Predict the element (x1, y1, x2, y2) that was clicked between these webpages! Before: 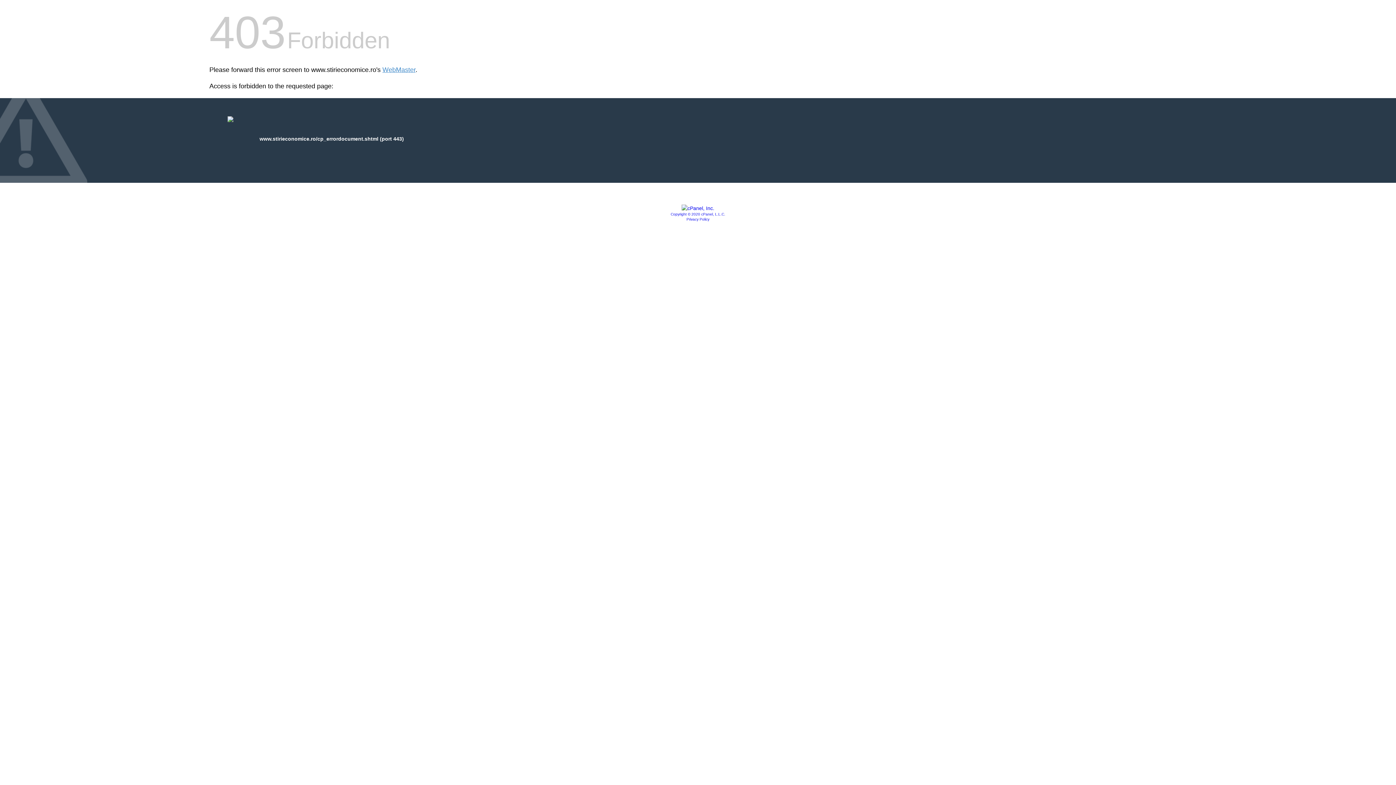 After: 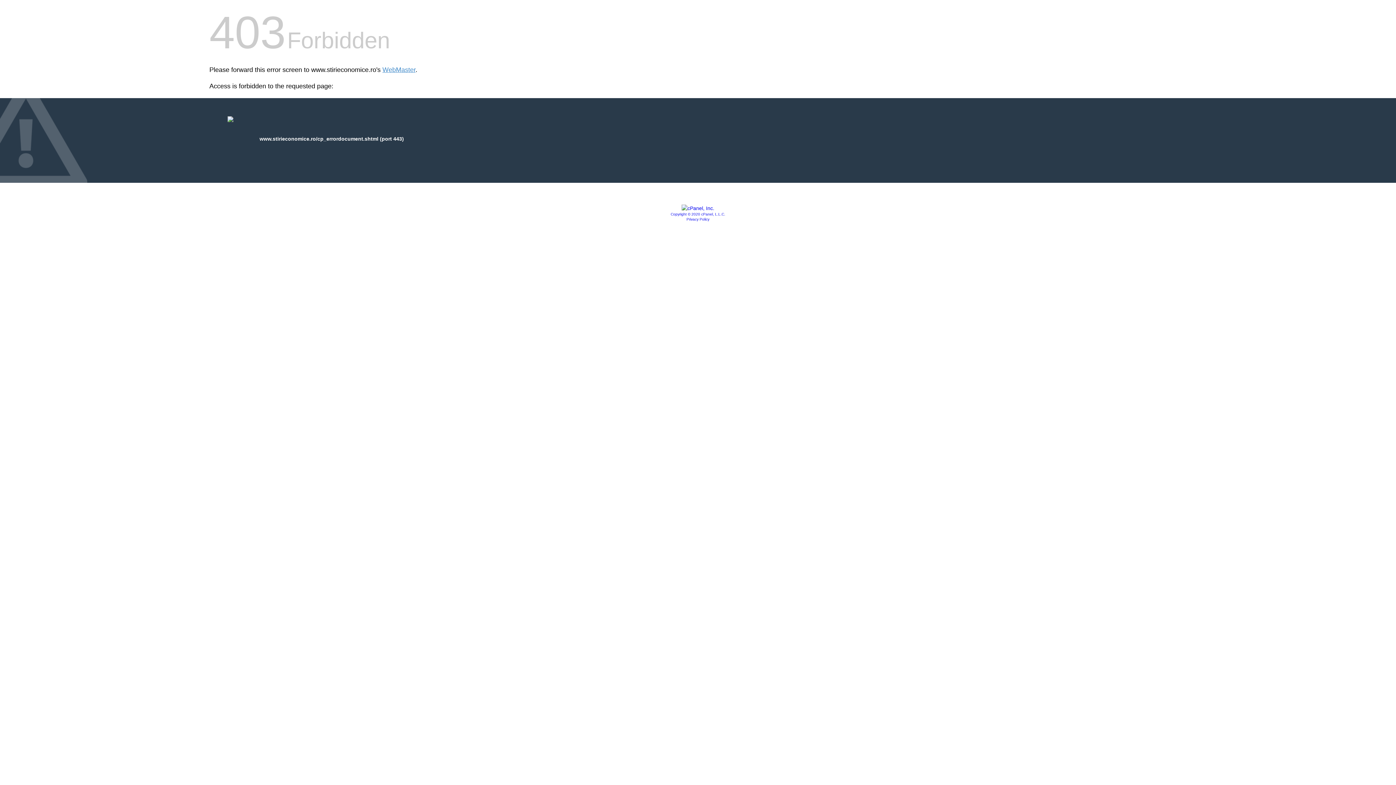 Action: label: Copyright © 2020 cPanel, L.L.C. bbox: (670, 212, 725, 216)